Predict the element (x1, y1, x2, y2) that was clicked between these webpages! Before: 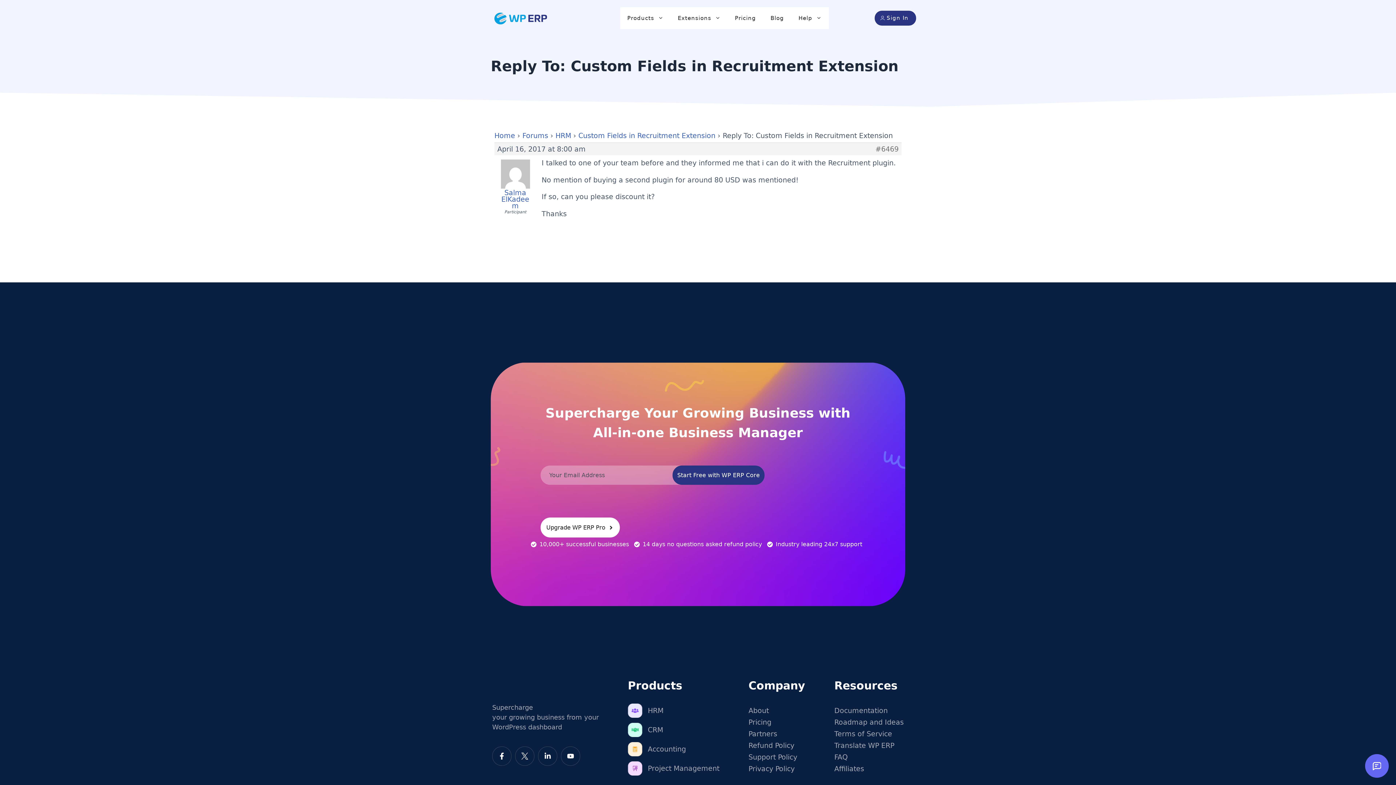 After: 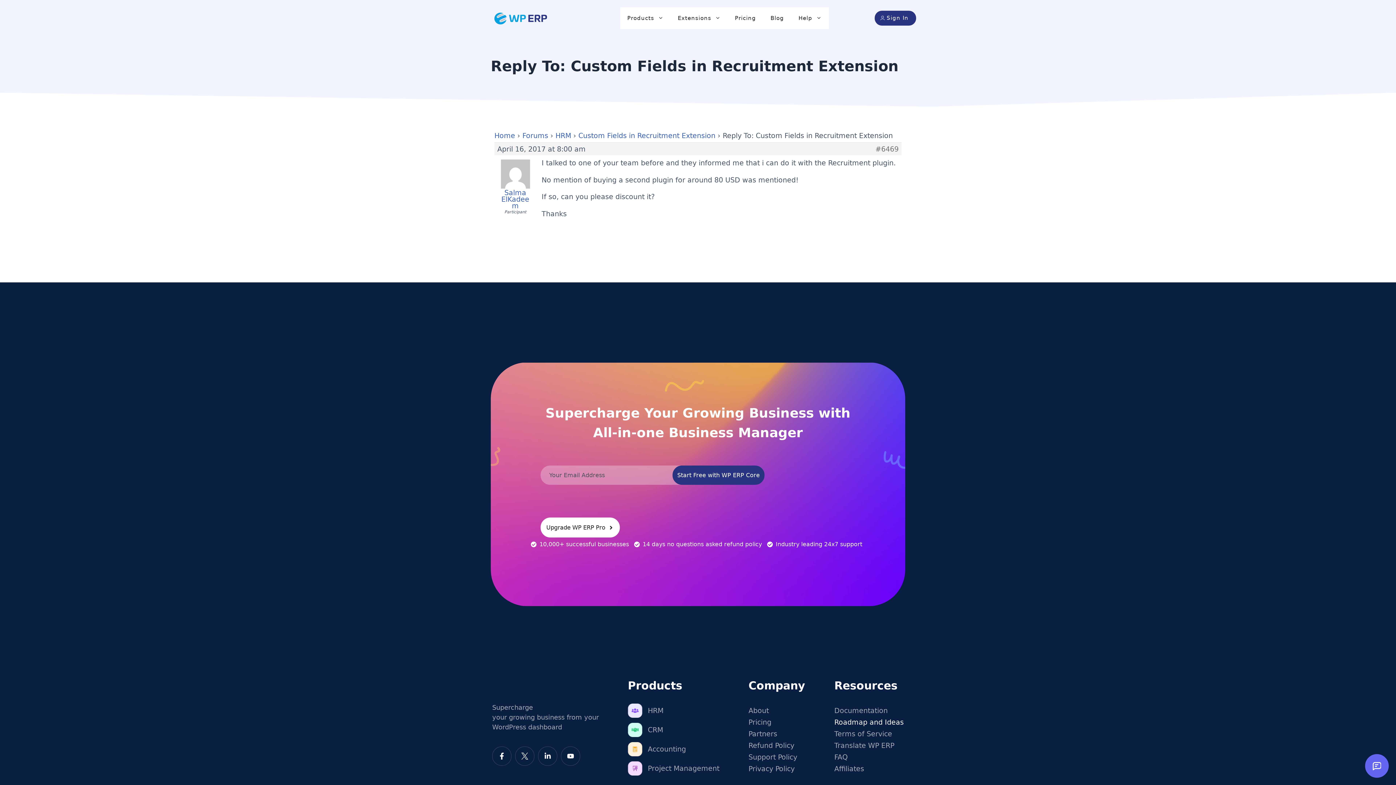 Action: label: Roadmap and Ideas bbox: (834, 716, 904, 728)